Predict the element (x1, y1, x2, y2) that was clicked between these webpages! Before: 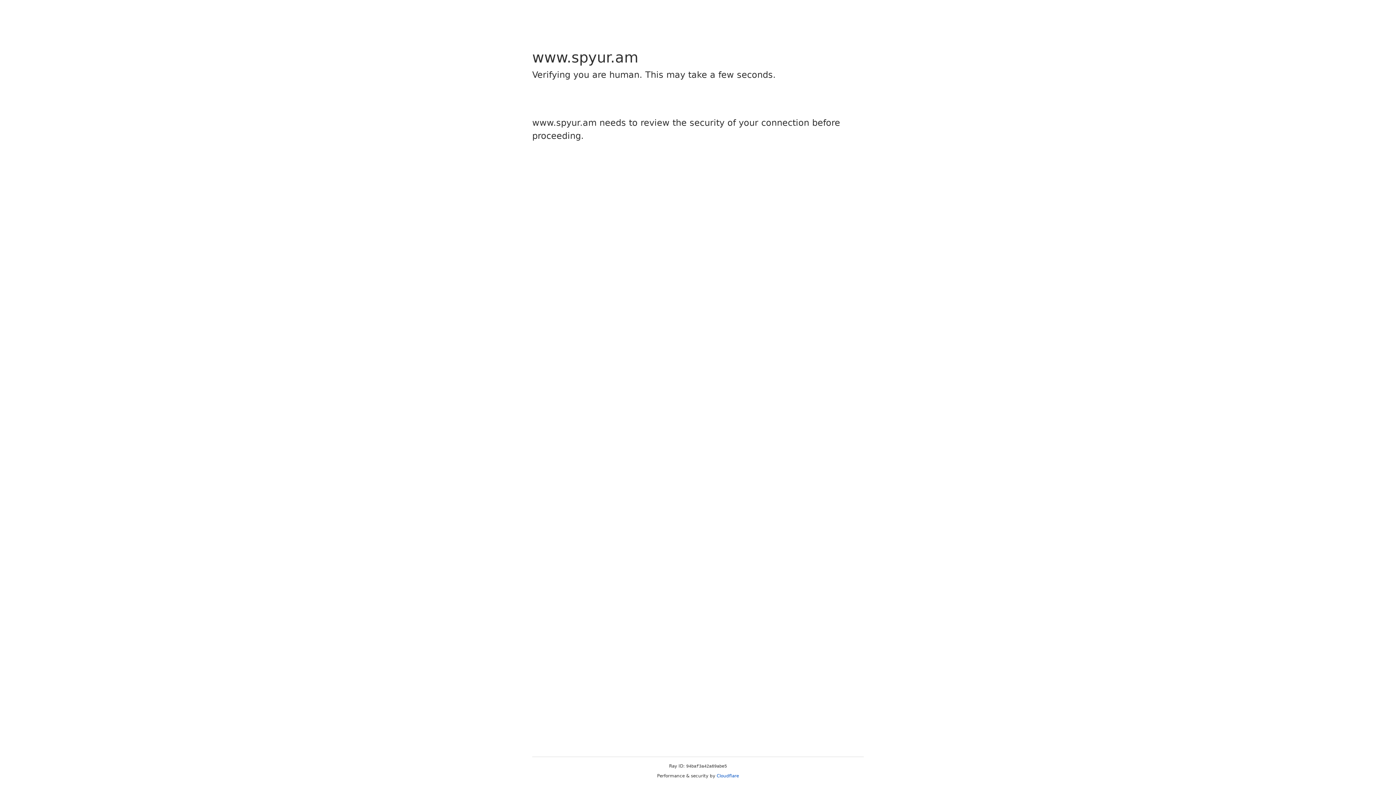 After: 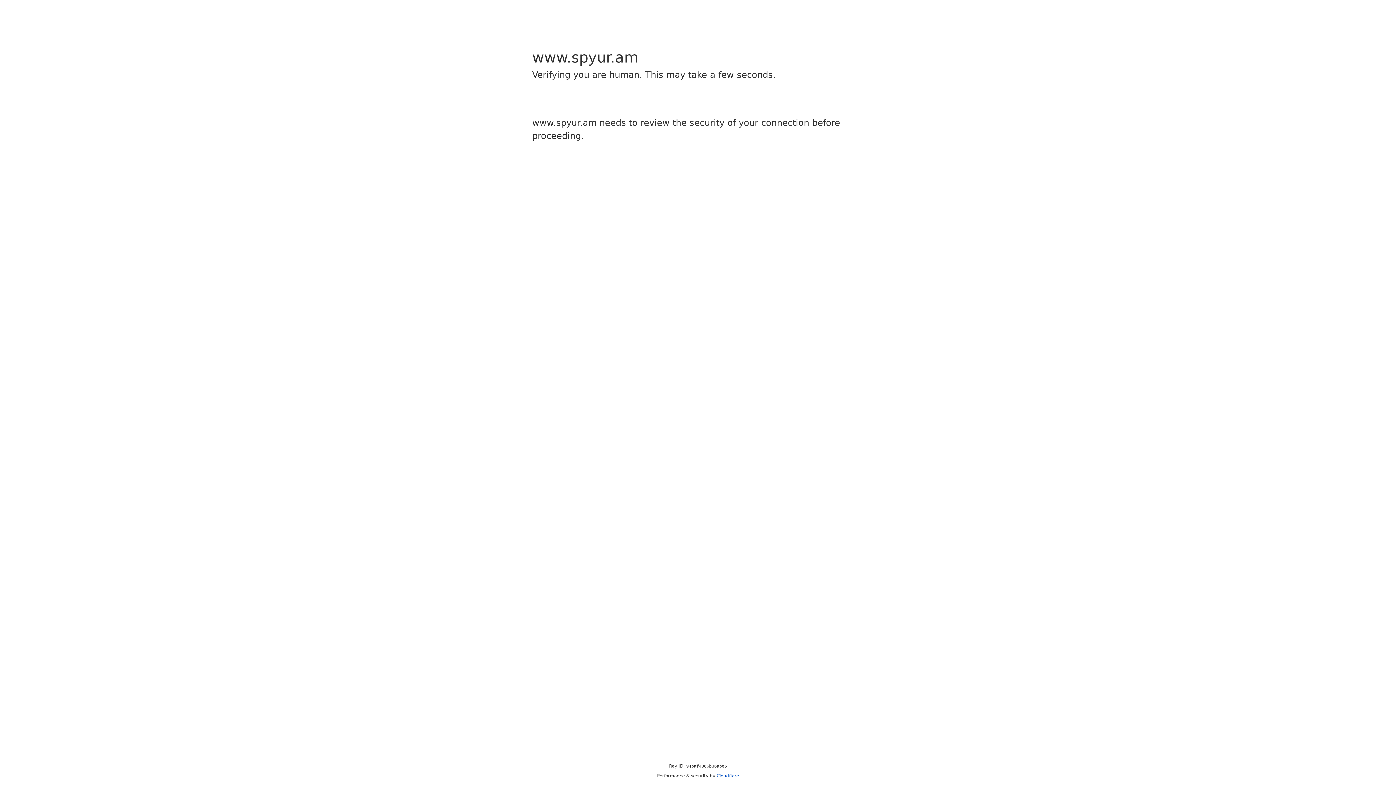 Action: bbox: (716, 773, 739, 778) label: Cloudflare